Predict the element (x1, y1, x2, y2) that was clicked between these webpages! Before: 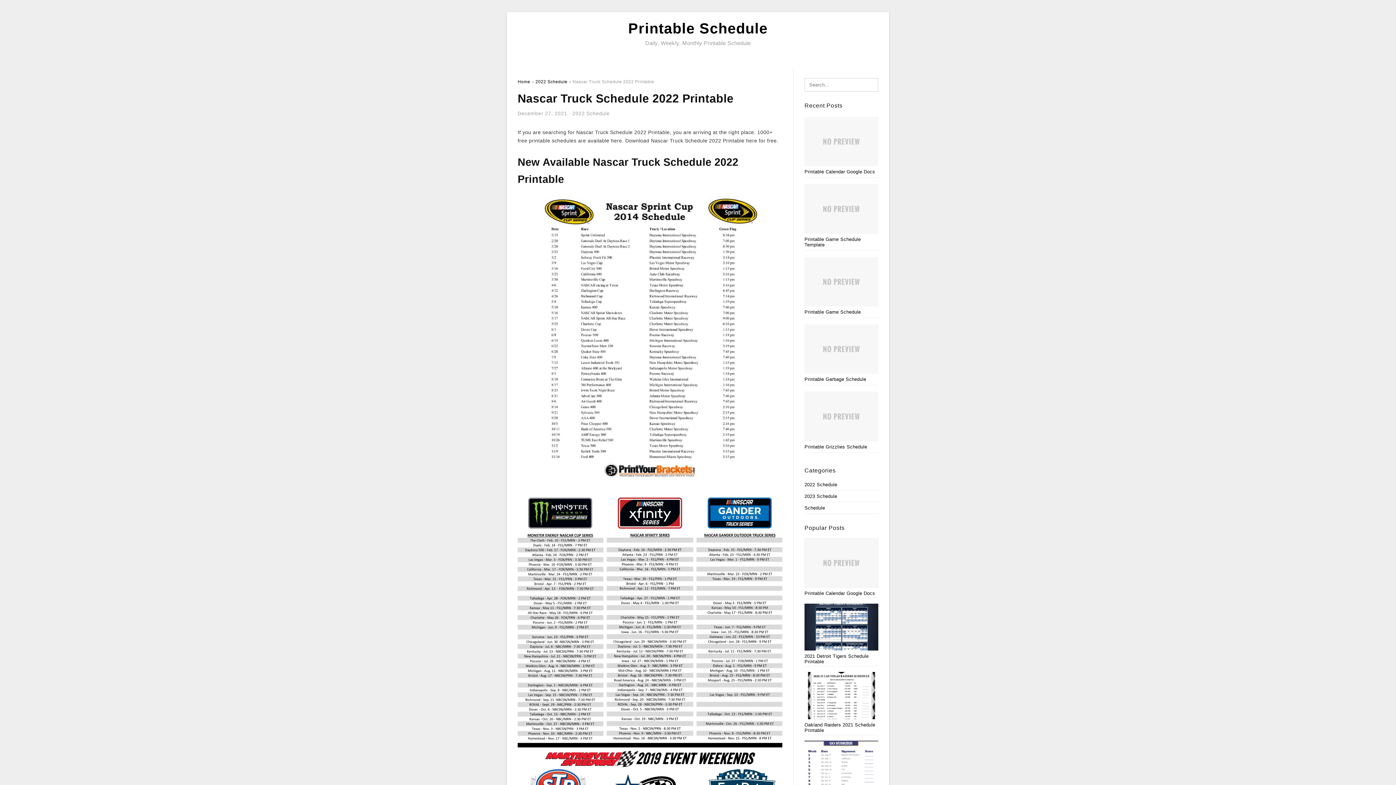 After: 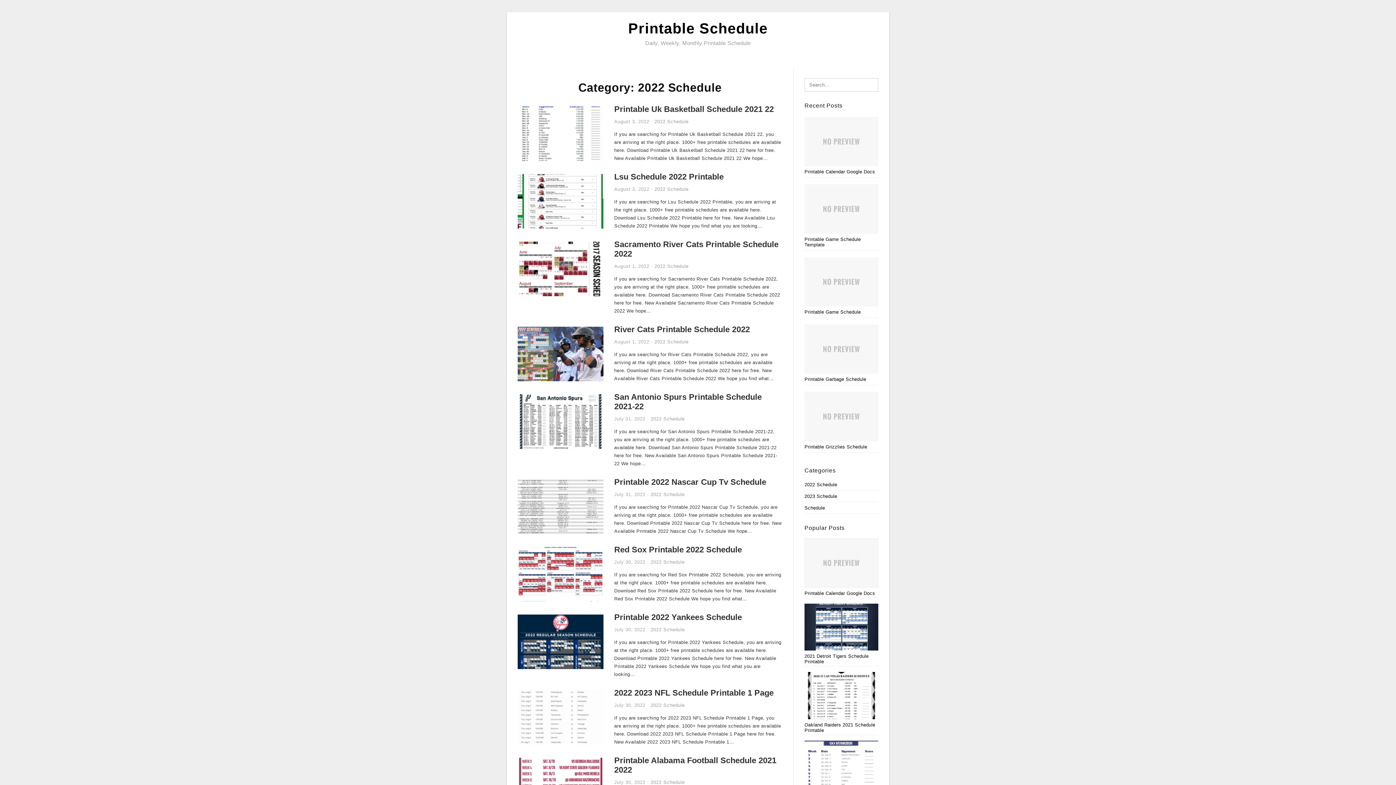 Action: bbox: (804, 482, 837, 487) label: 2022 Schedule